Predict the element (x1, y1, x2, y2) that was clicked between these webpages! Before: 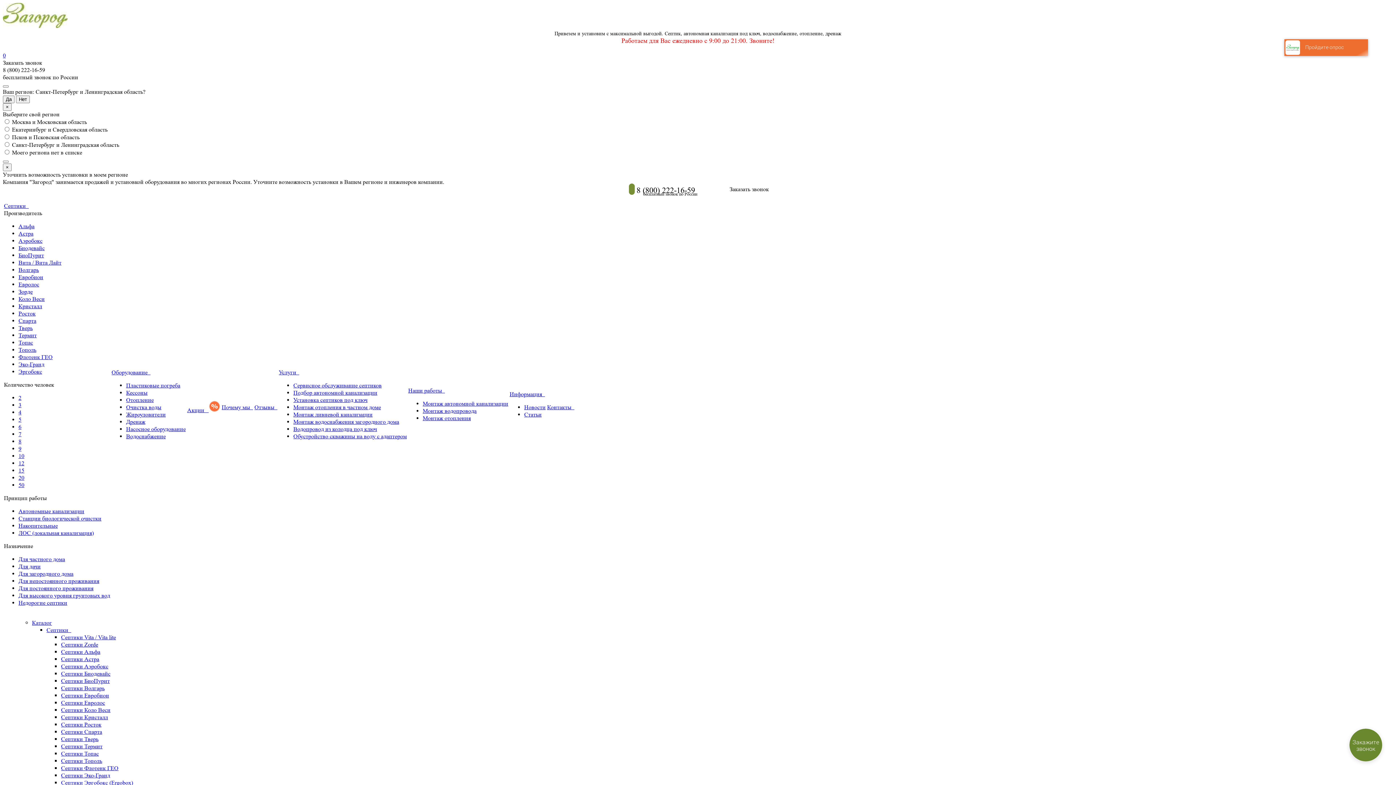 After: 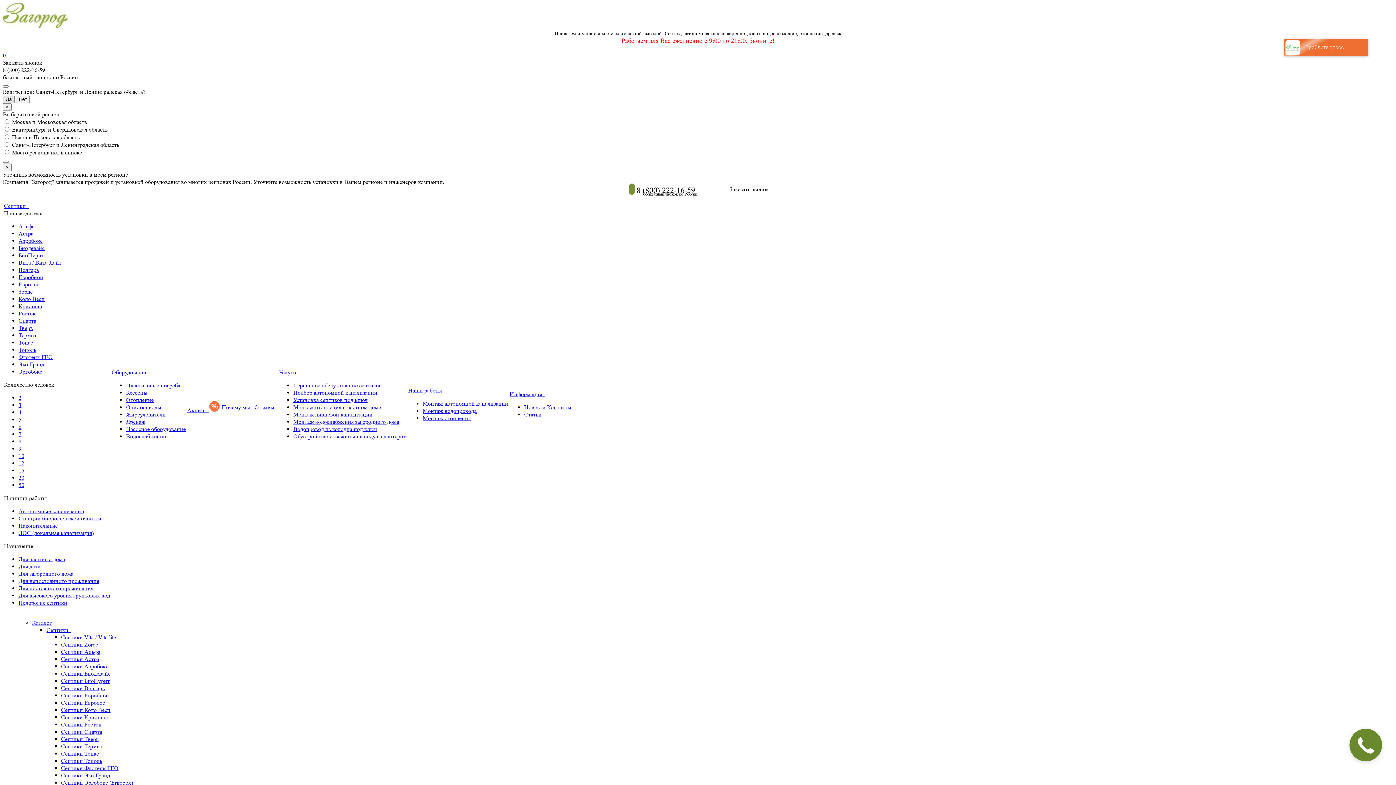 Action: label: Да bbox: (2, 95, 14, 103)